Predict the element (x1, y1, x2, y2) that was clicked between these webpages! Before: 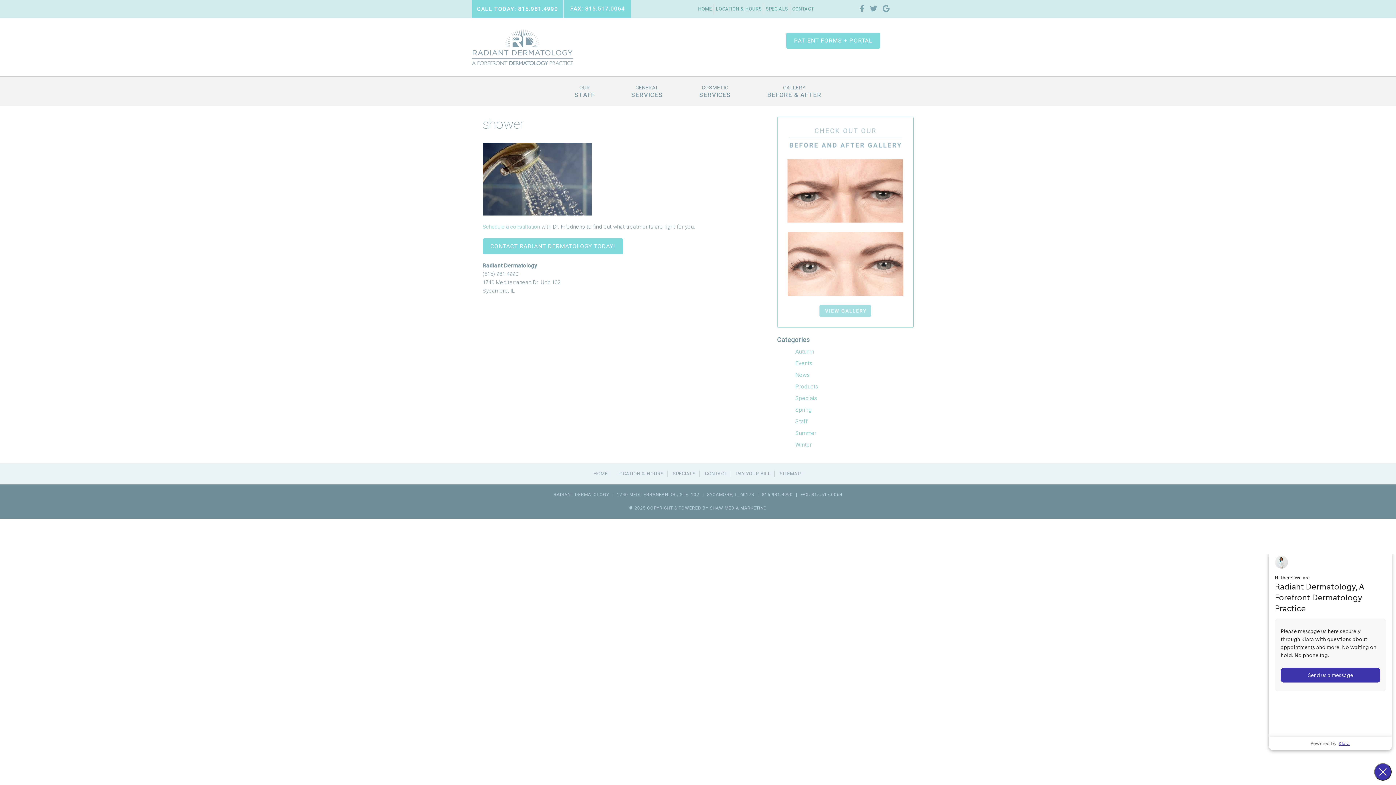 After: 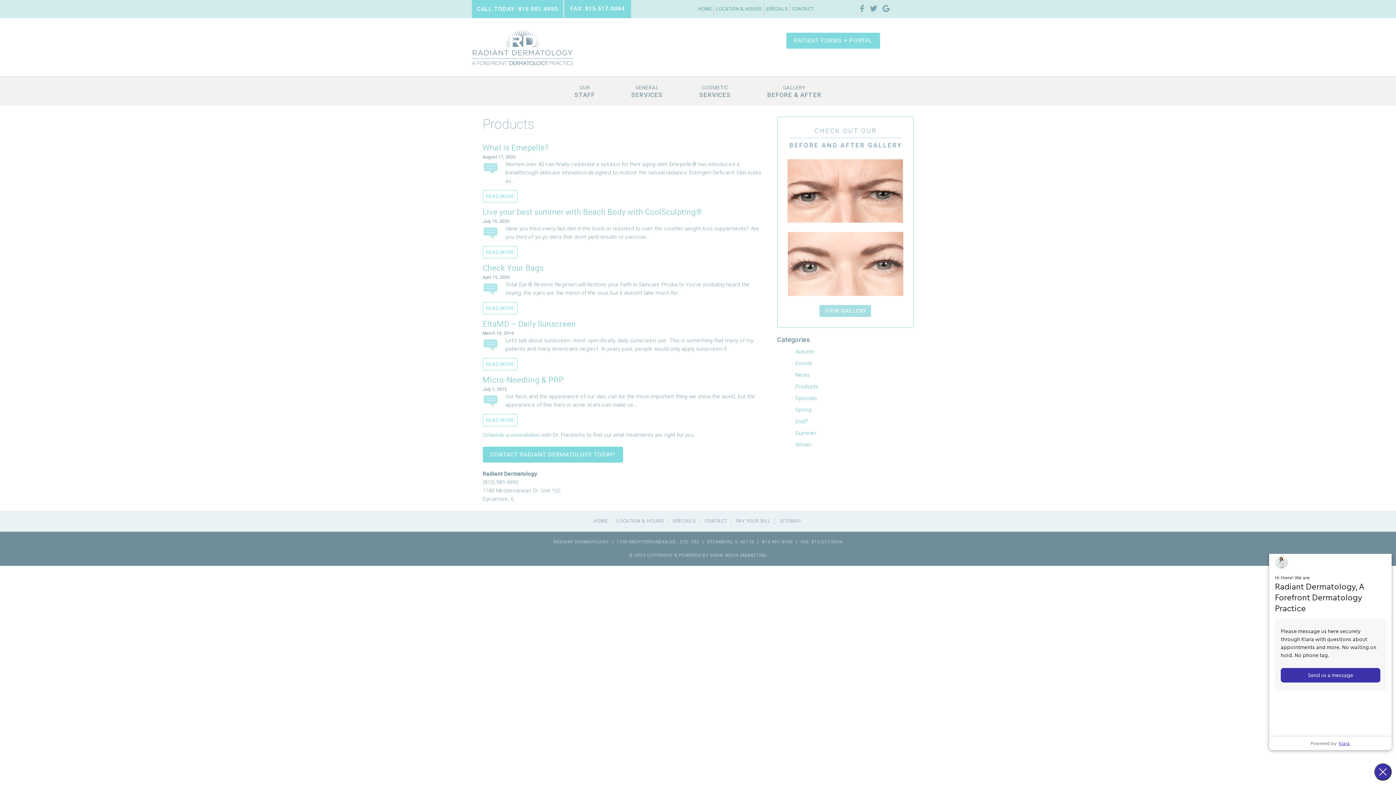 Action: bbox: (795, 383, 818, 390) label: Products